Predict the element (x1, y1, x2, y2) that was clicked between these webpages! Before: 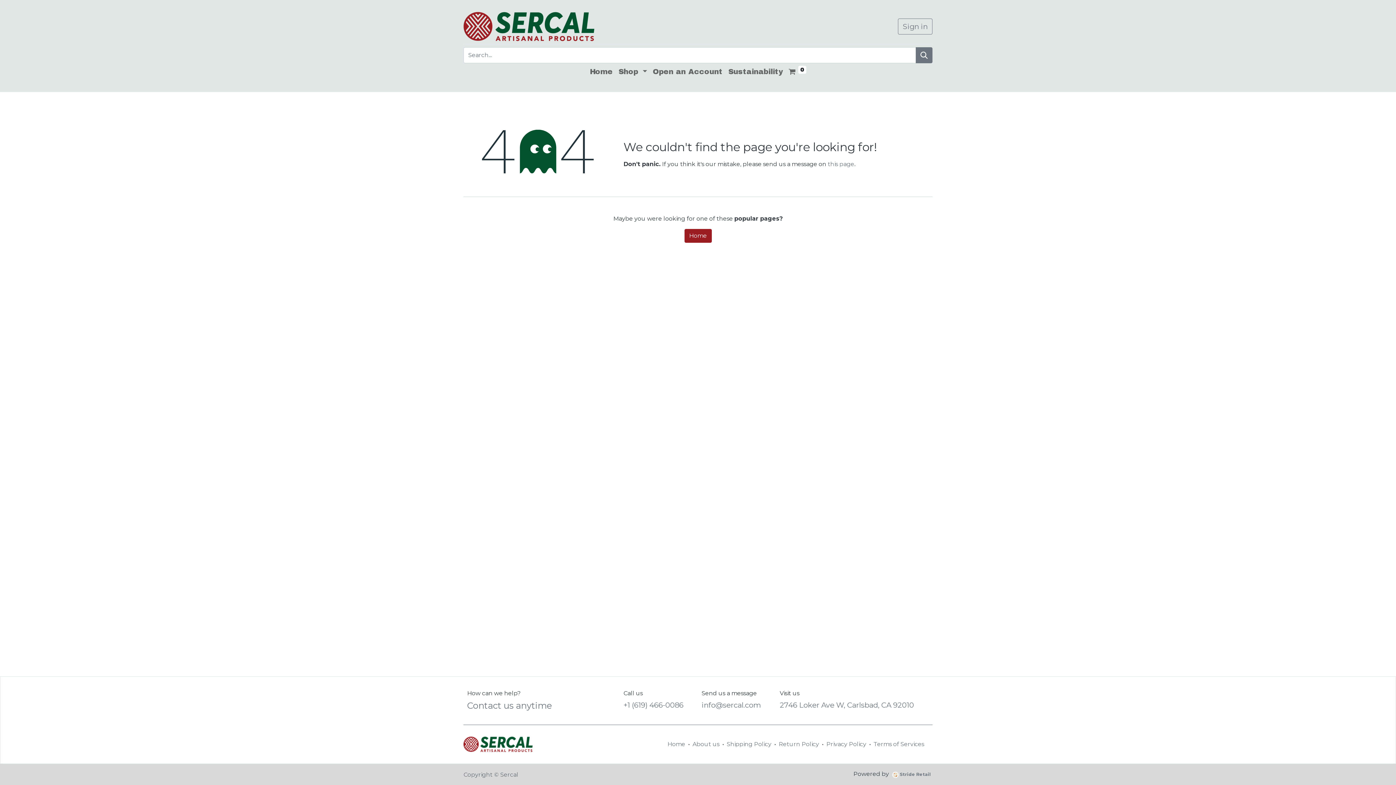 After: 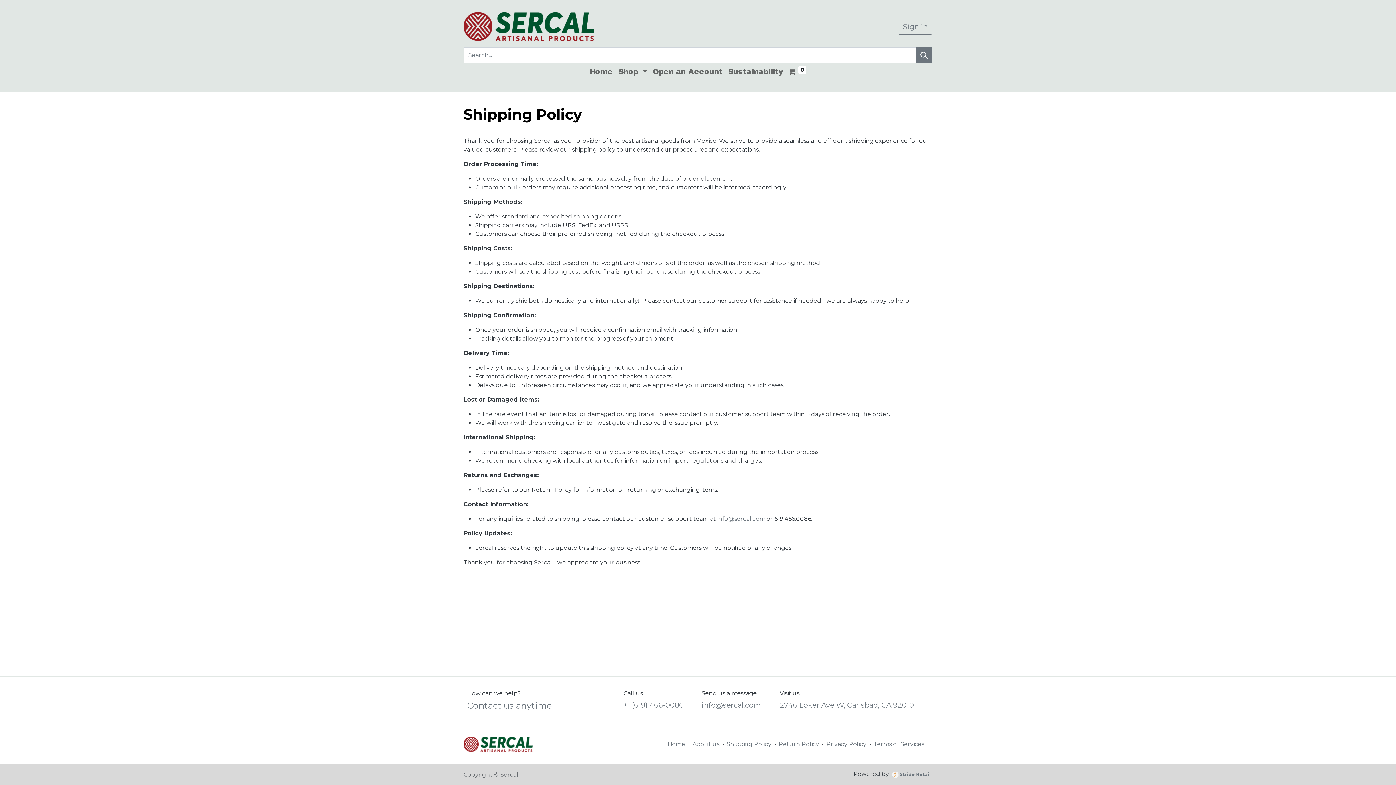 Action: label: Shipping Policy bbox: (726, 741, 771, 748)